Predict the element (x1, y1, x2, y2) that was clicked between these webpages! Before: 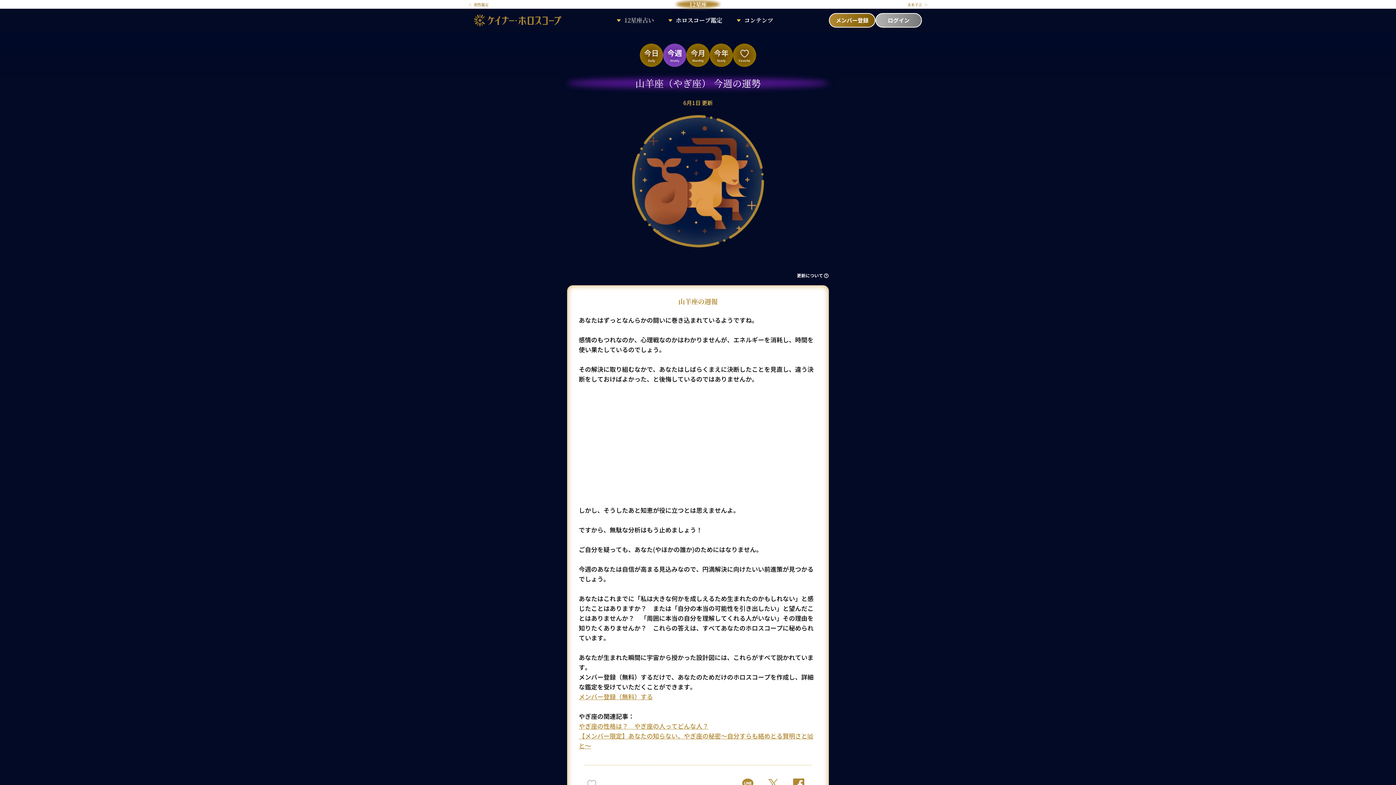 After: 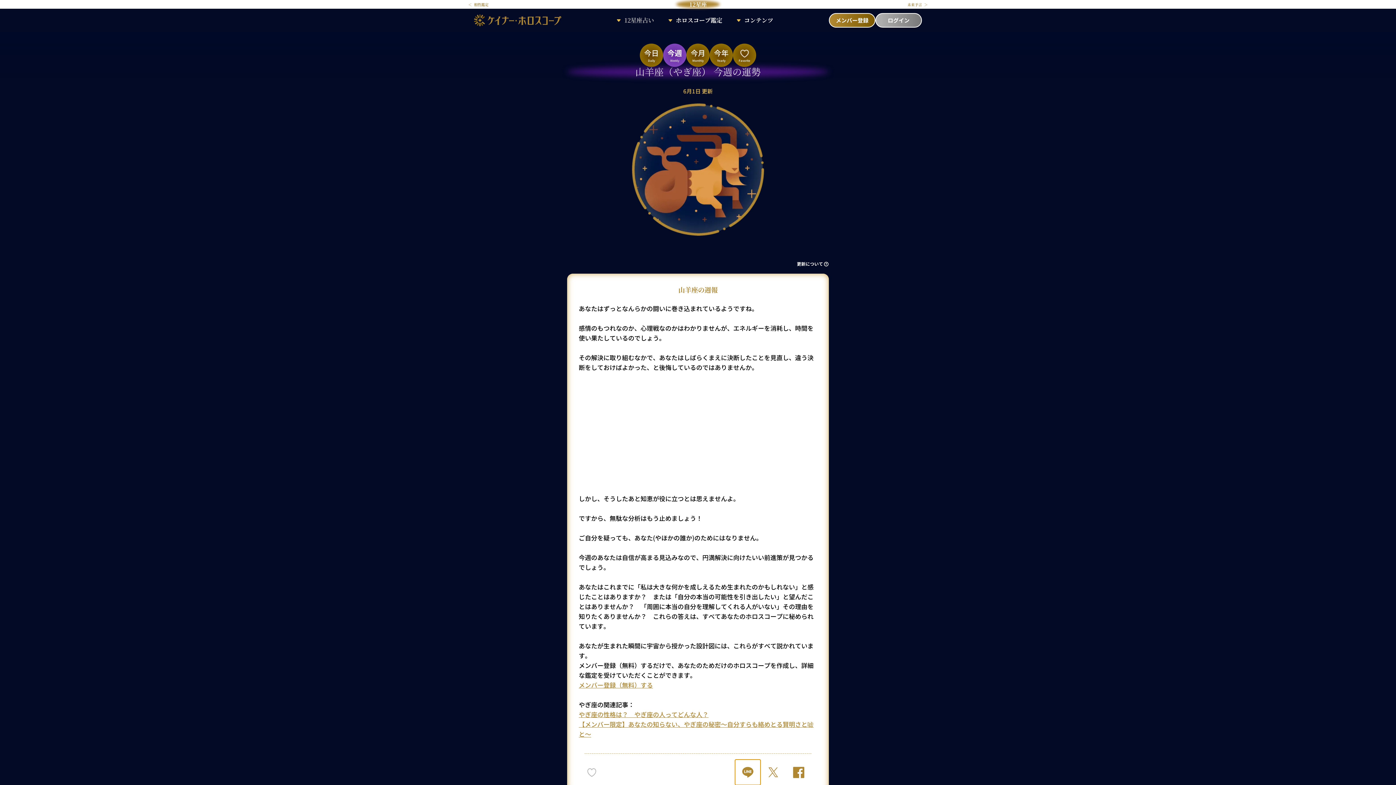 Action: bbox: (735, 771, 760, 797)